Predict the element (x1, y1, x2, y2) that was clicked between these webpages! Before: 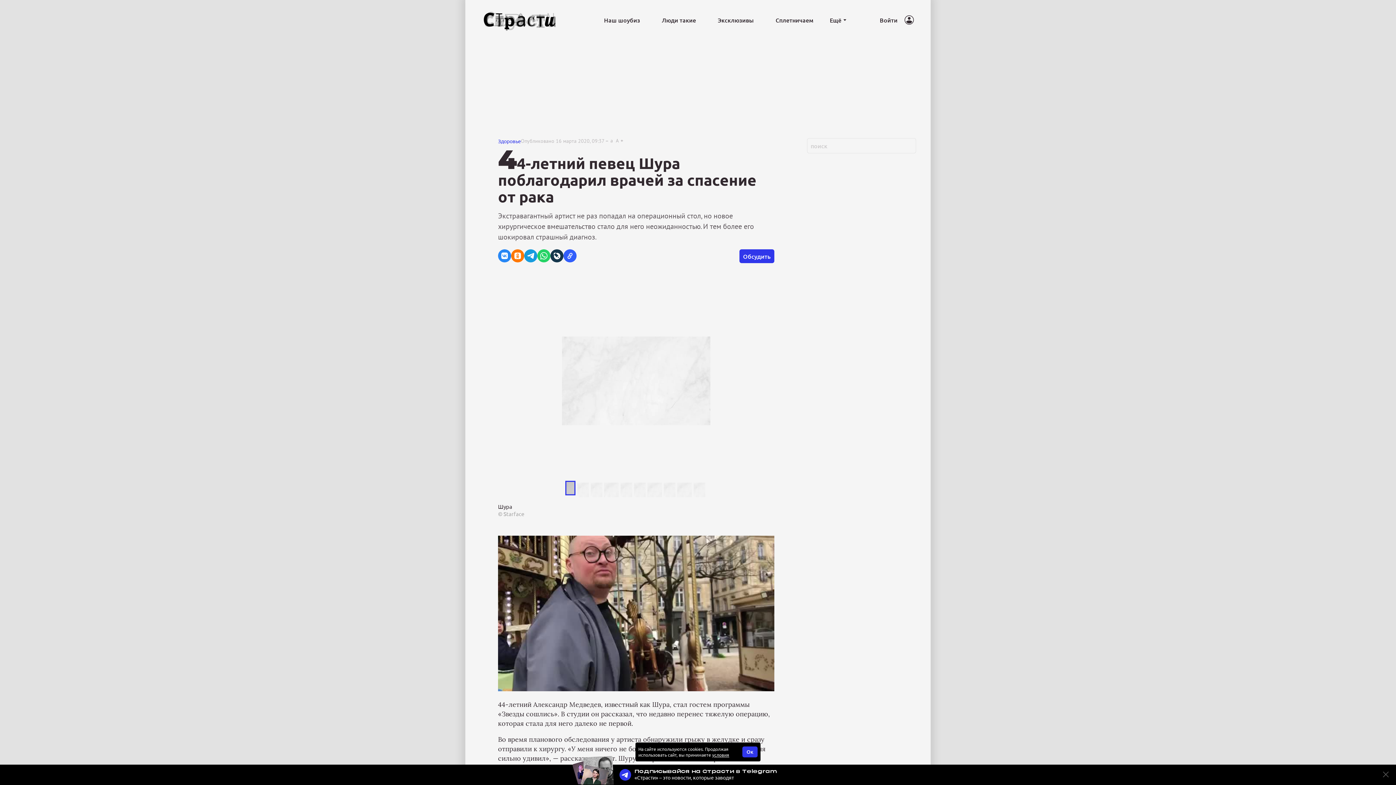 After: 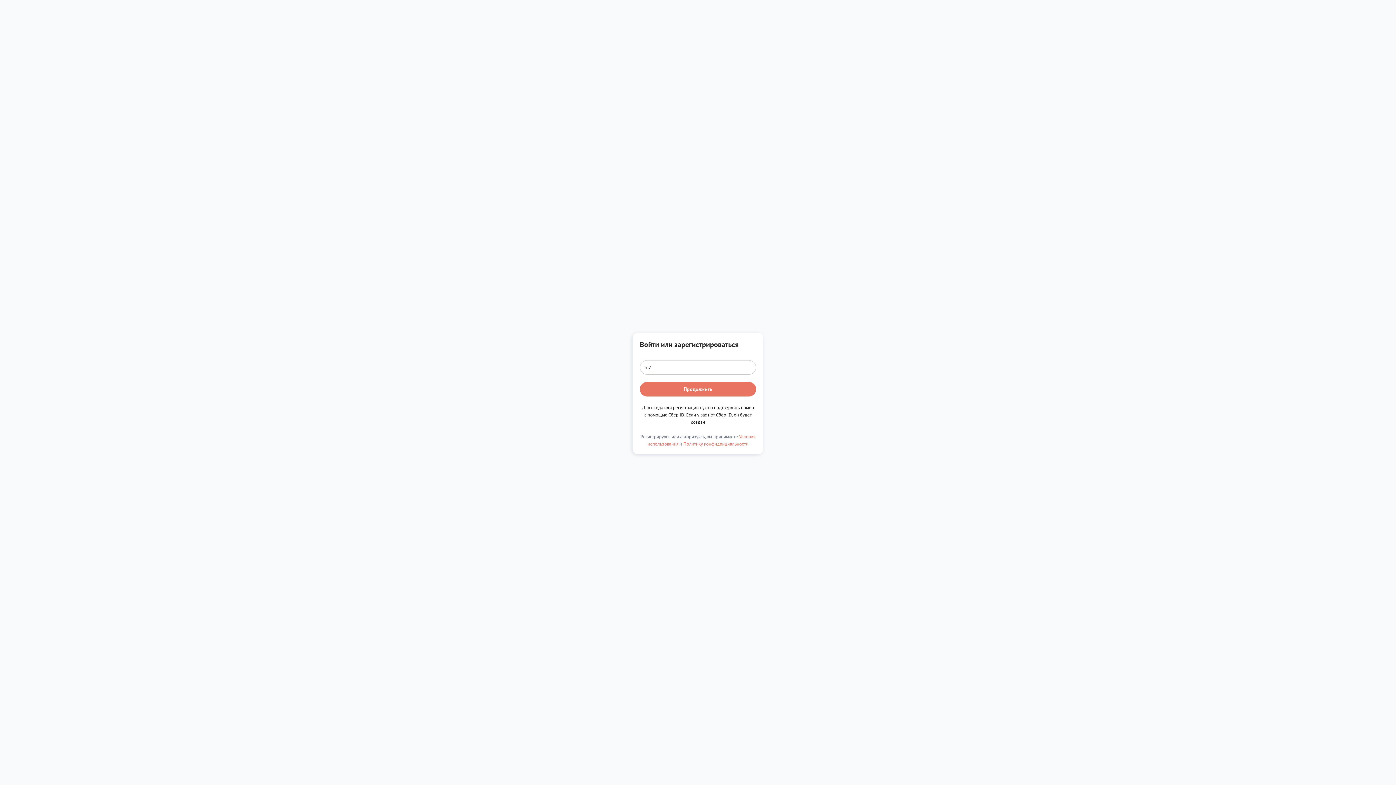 Action: label: Войти bbox: (877, 14, 916, 25)